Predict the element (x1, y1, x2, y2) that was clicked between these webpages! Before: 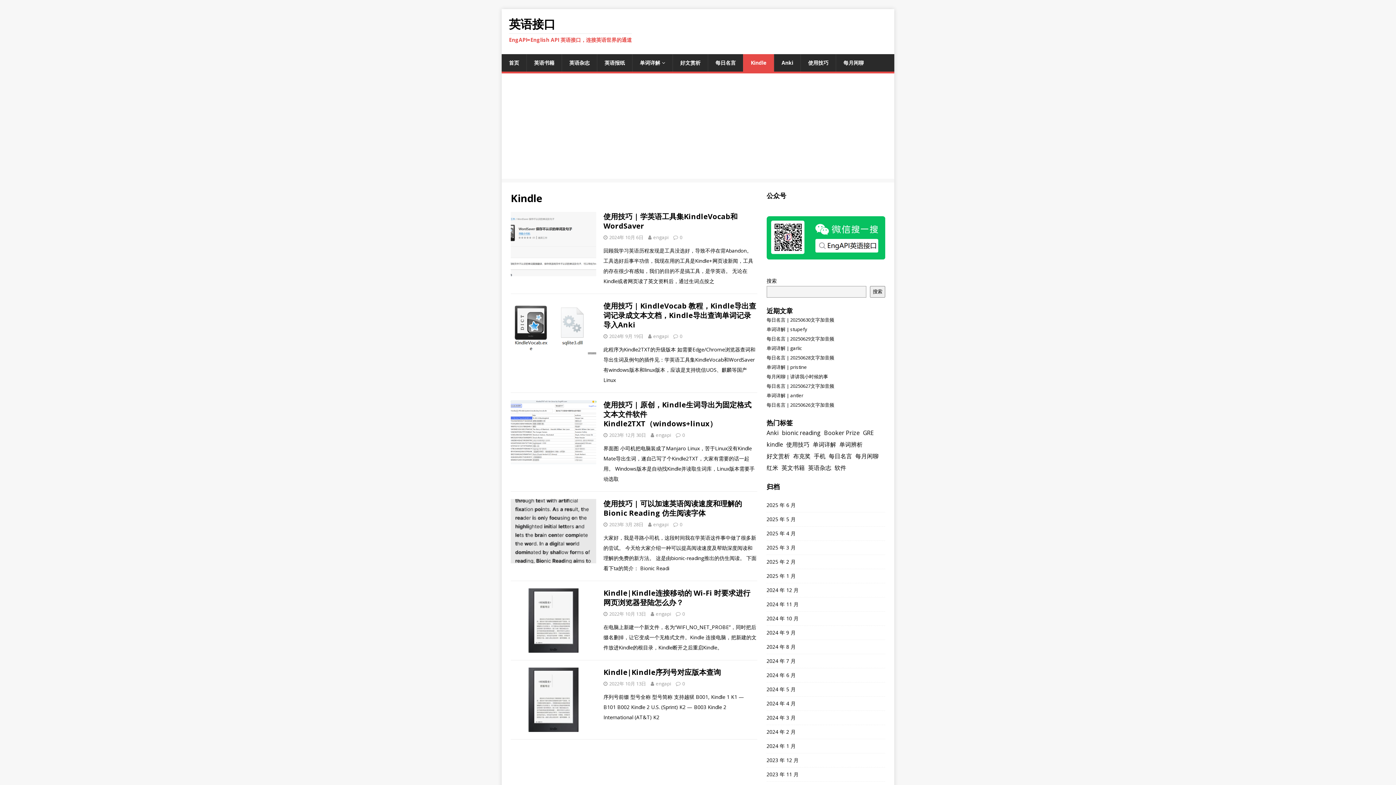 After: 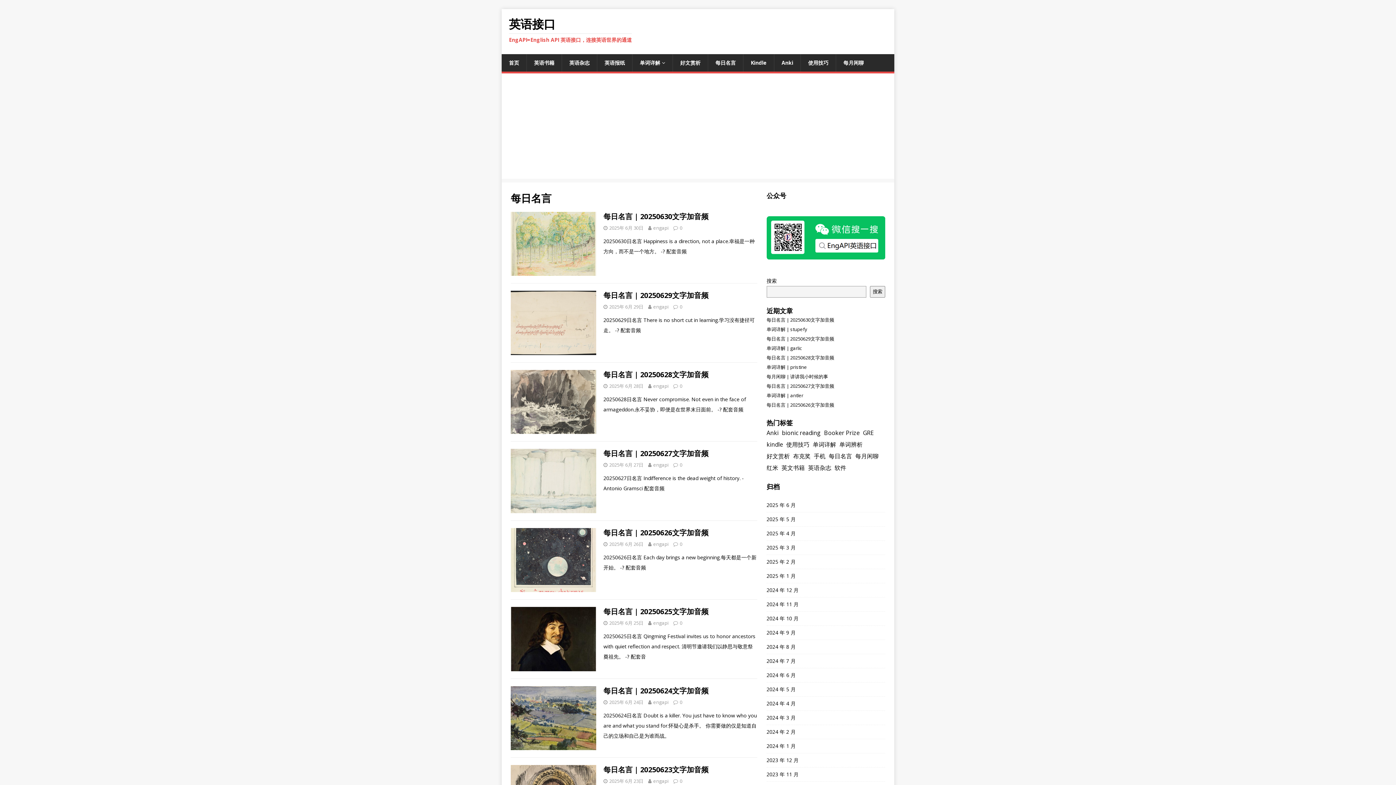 Action: label: 每日名言 (970 项) bbox: (829, 450, 852, 462)